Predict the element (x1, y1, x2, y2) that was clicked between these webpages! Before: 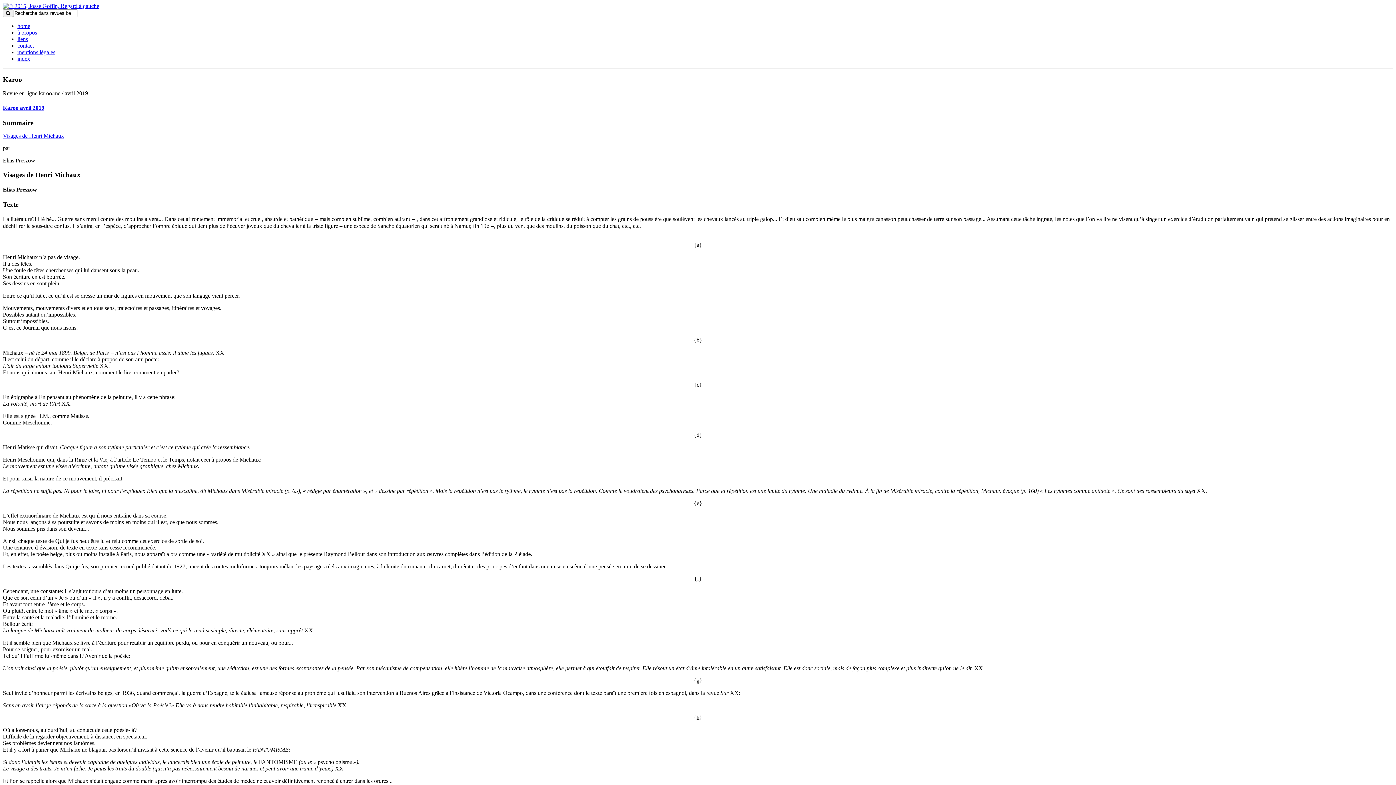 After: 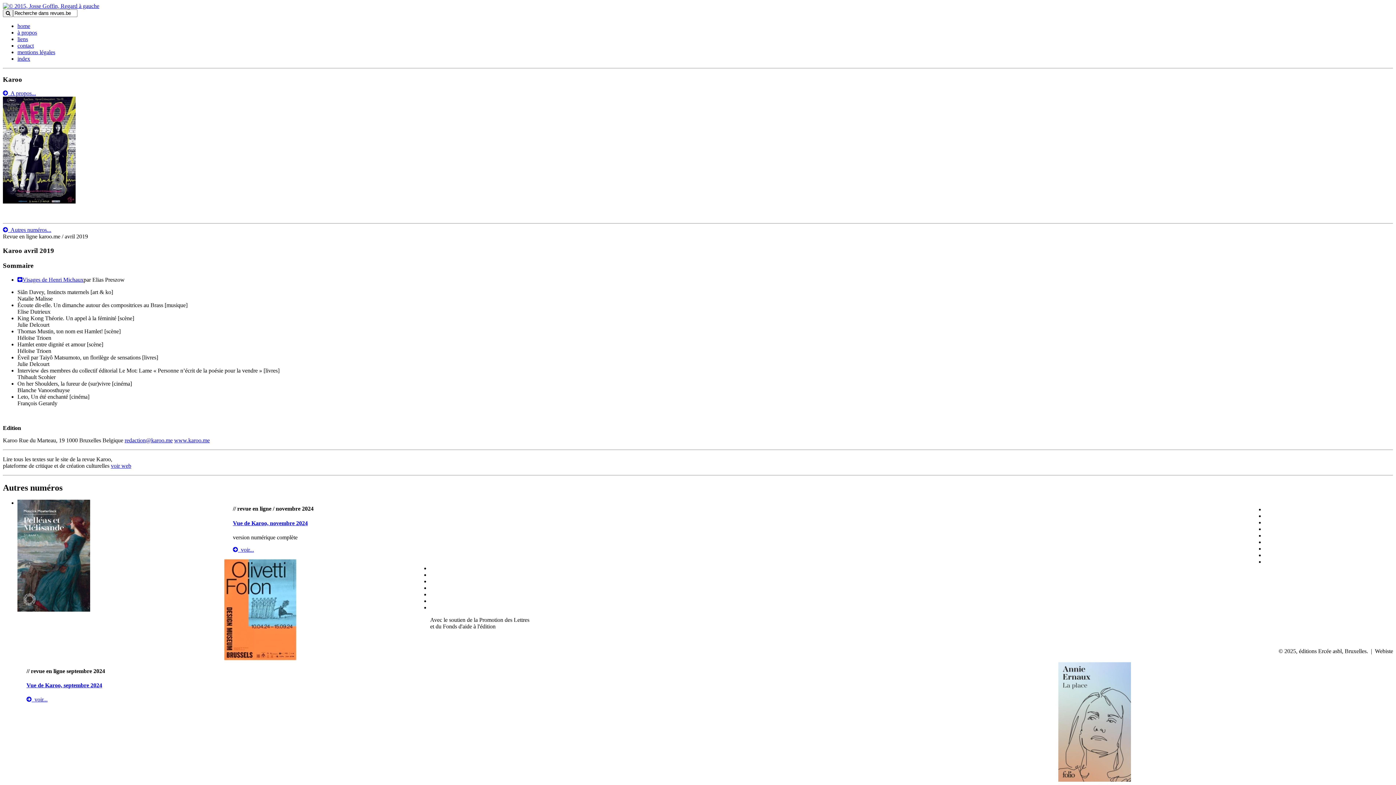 Action: label: Karoo avril 2019 bbox: (2, 104, 44, 110)